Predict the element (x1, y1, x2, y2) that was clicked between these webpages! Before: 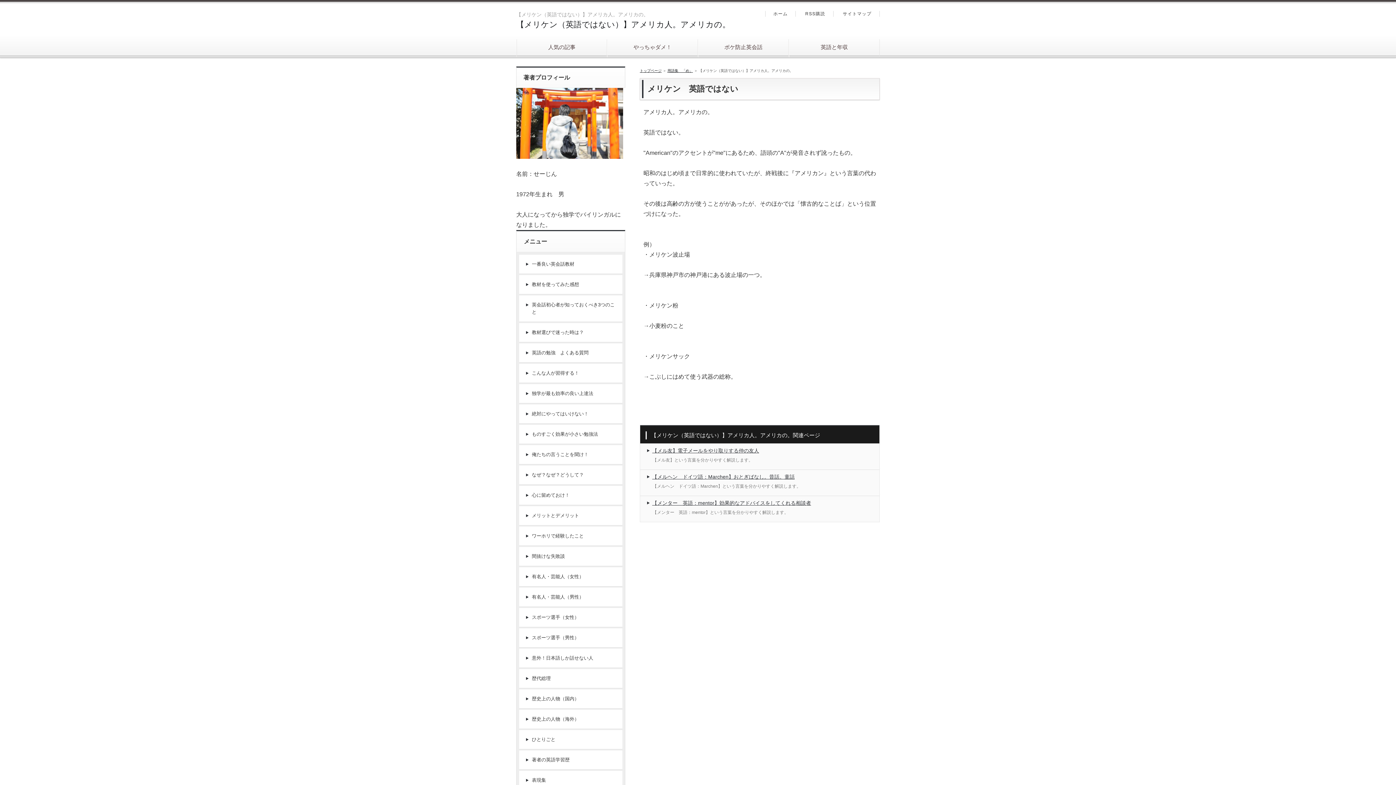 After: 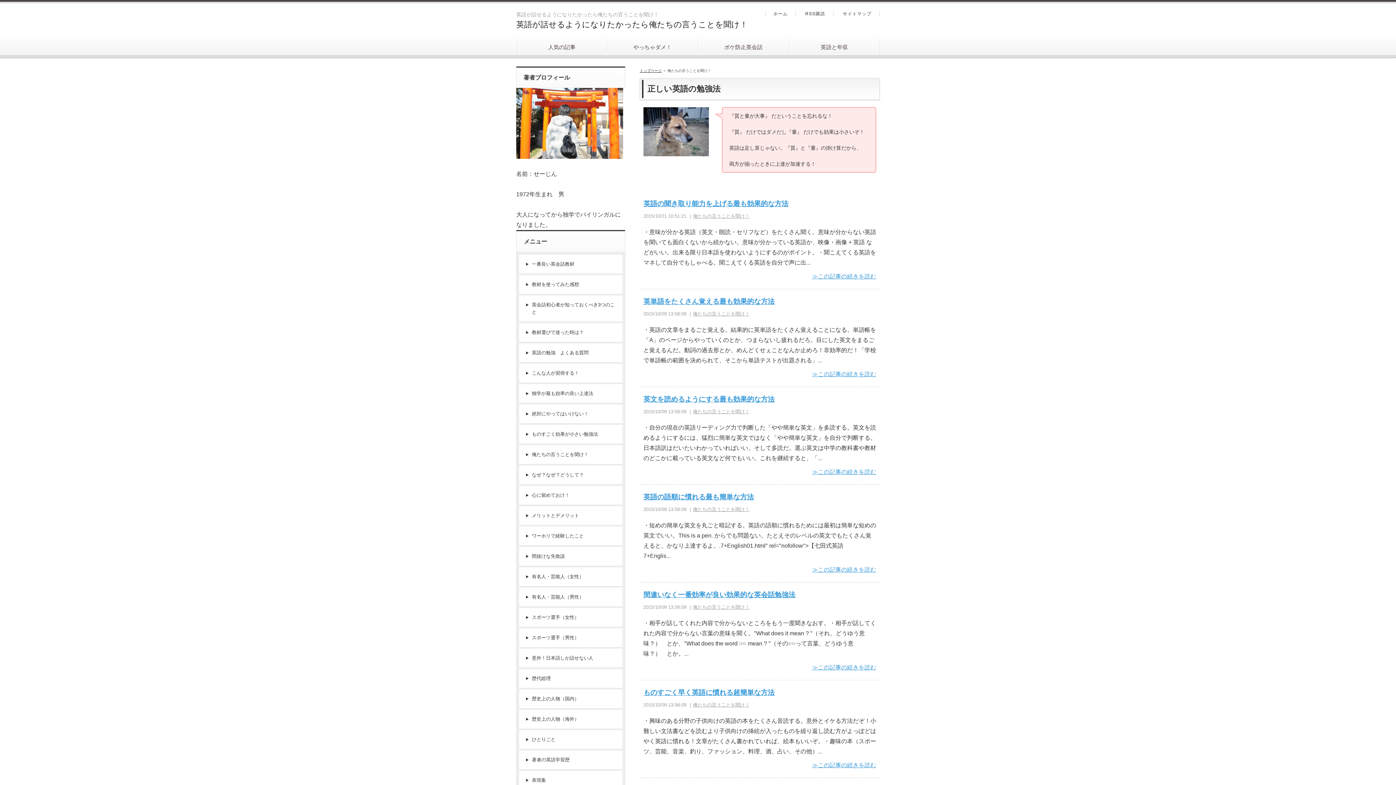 Action: bbox: (519, 445, 622, 464) label: 俺たちの言うことを聞け！